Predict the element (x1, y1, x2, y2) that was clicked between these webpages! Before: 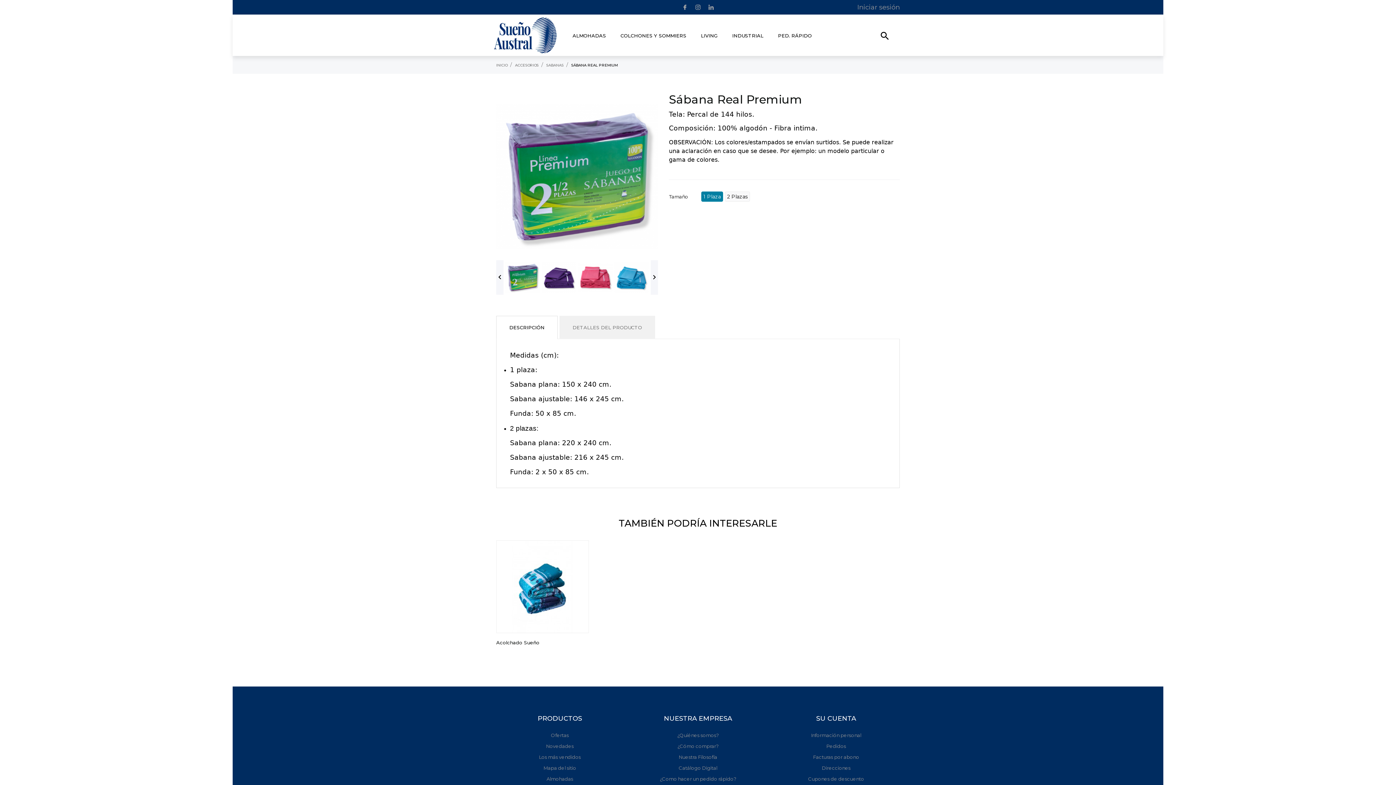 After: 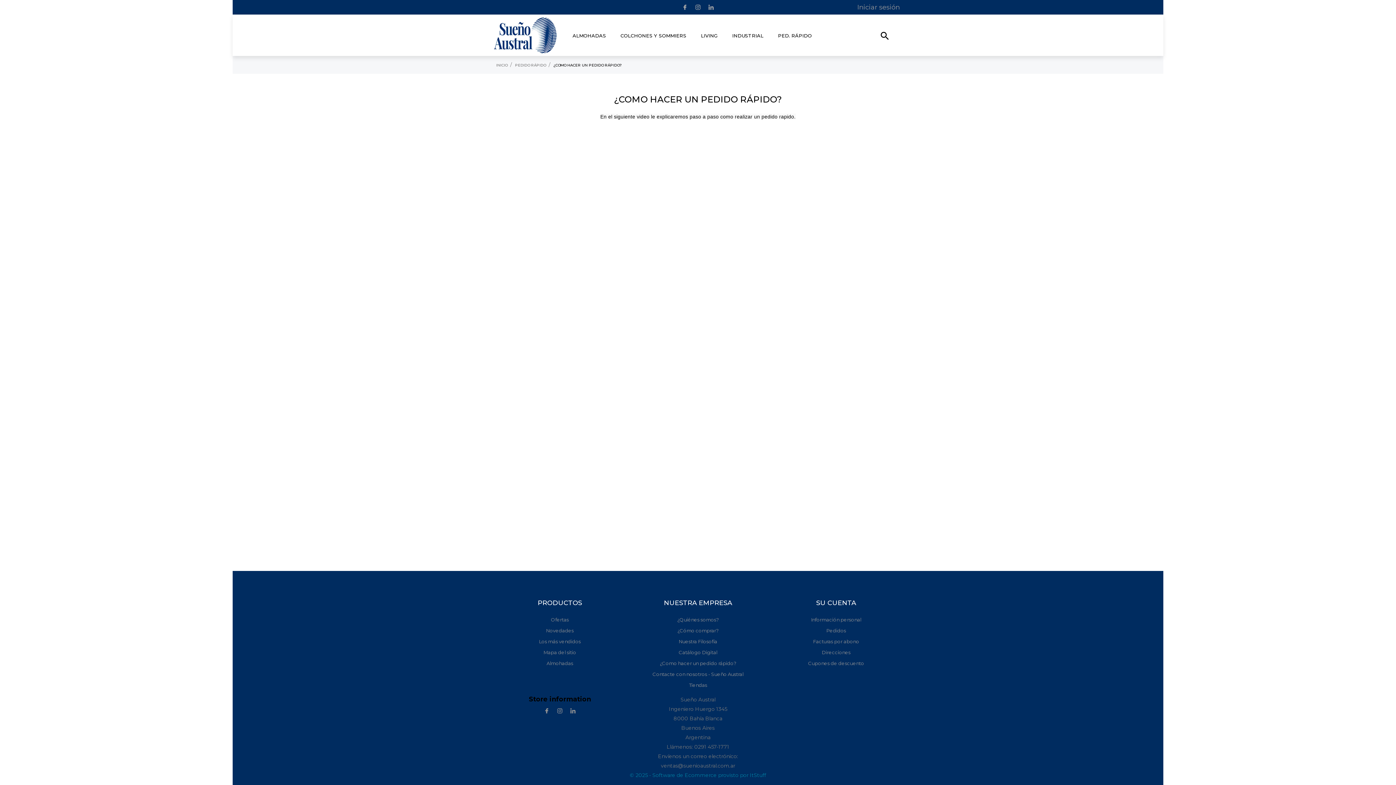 Action: bbox: (660, 776, 736, 782) label: ¿Como hacer un pedido rápido?